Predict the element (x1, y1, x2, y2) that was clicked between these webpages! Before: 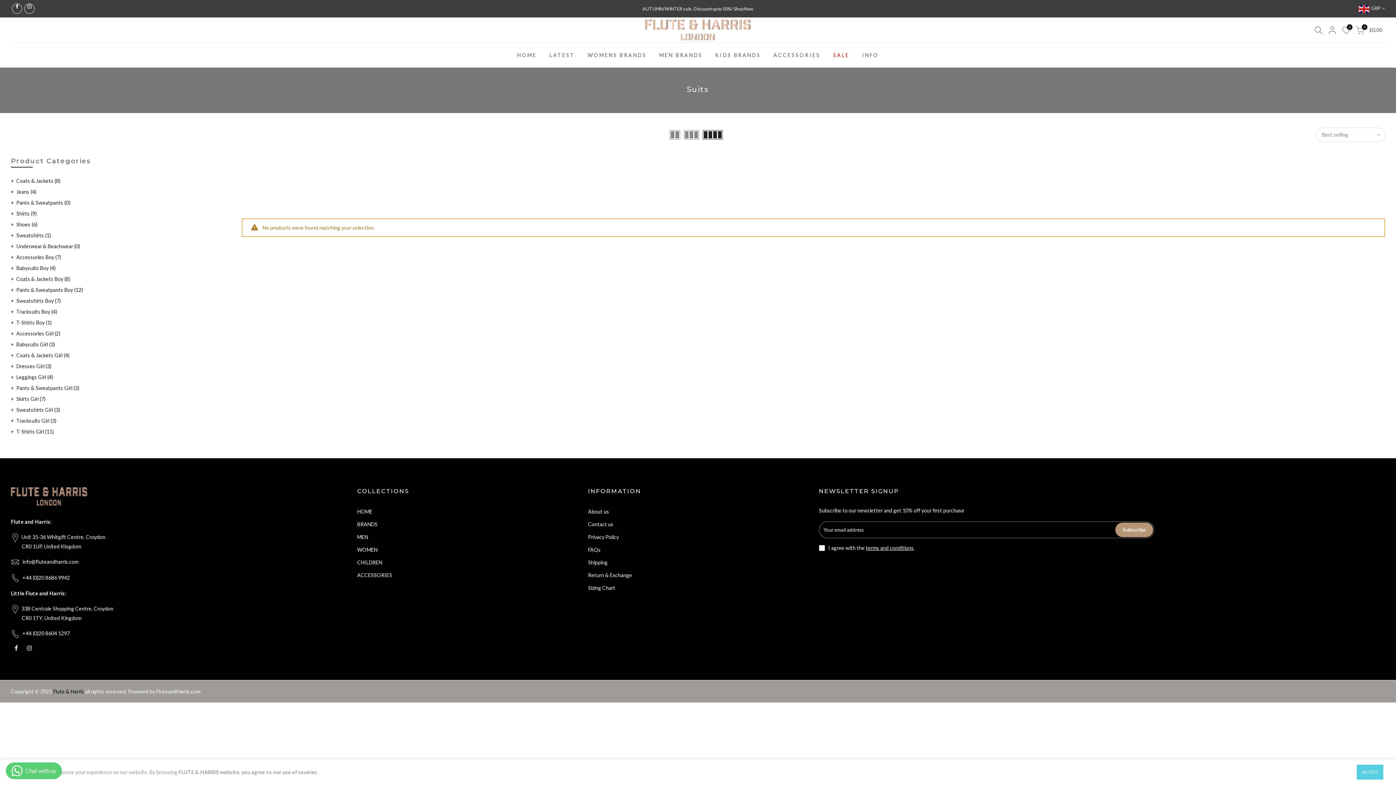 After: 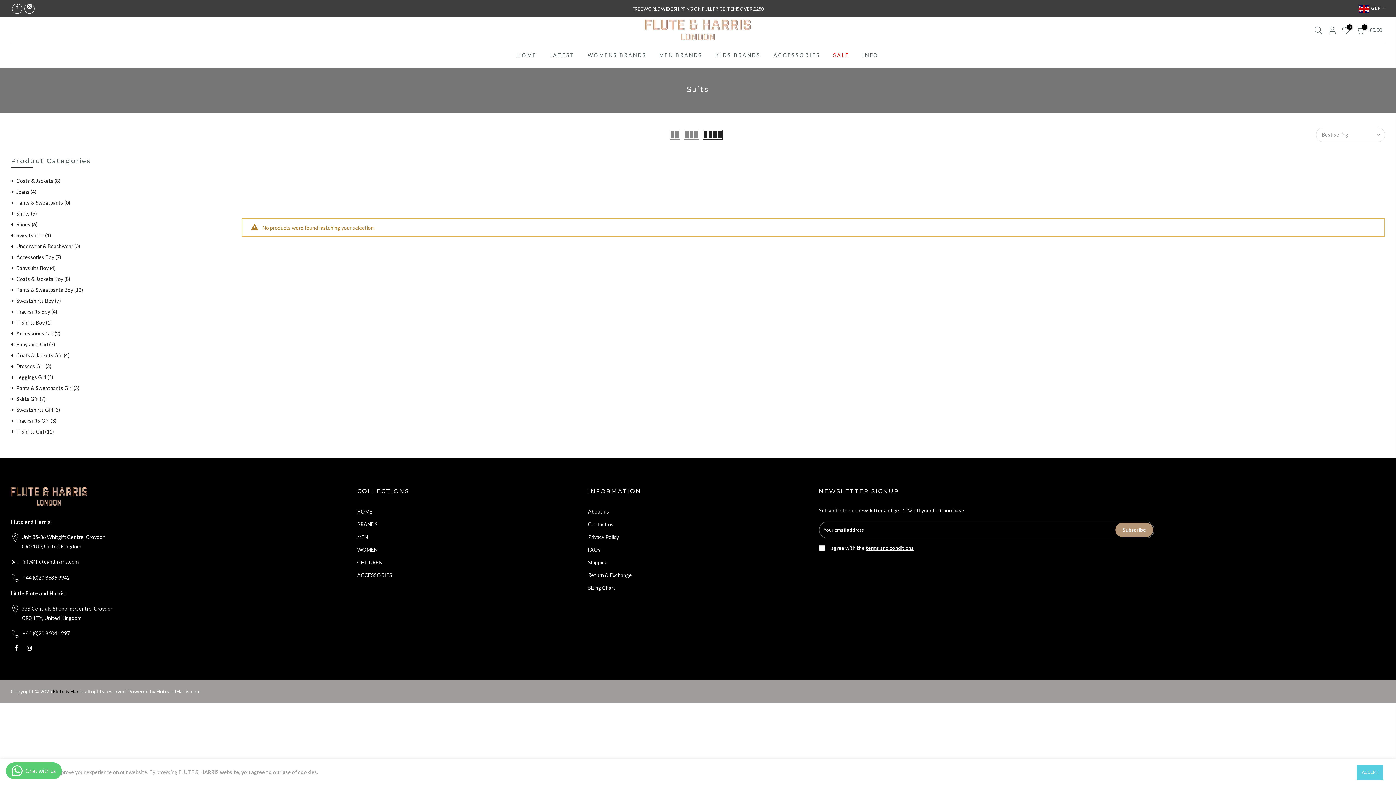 Action: label: KIDS BRANDS bbox: (709, 42, 767, 67)